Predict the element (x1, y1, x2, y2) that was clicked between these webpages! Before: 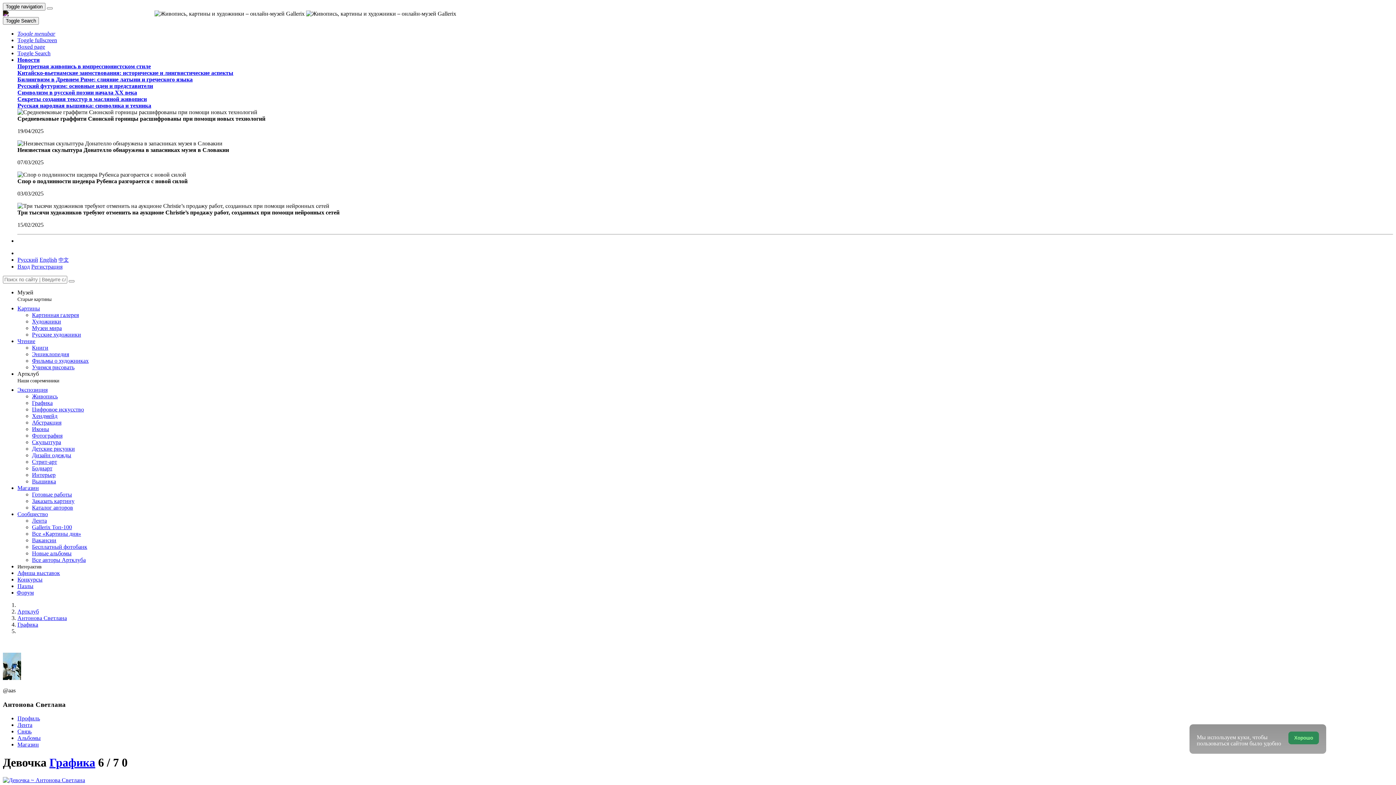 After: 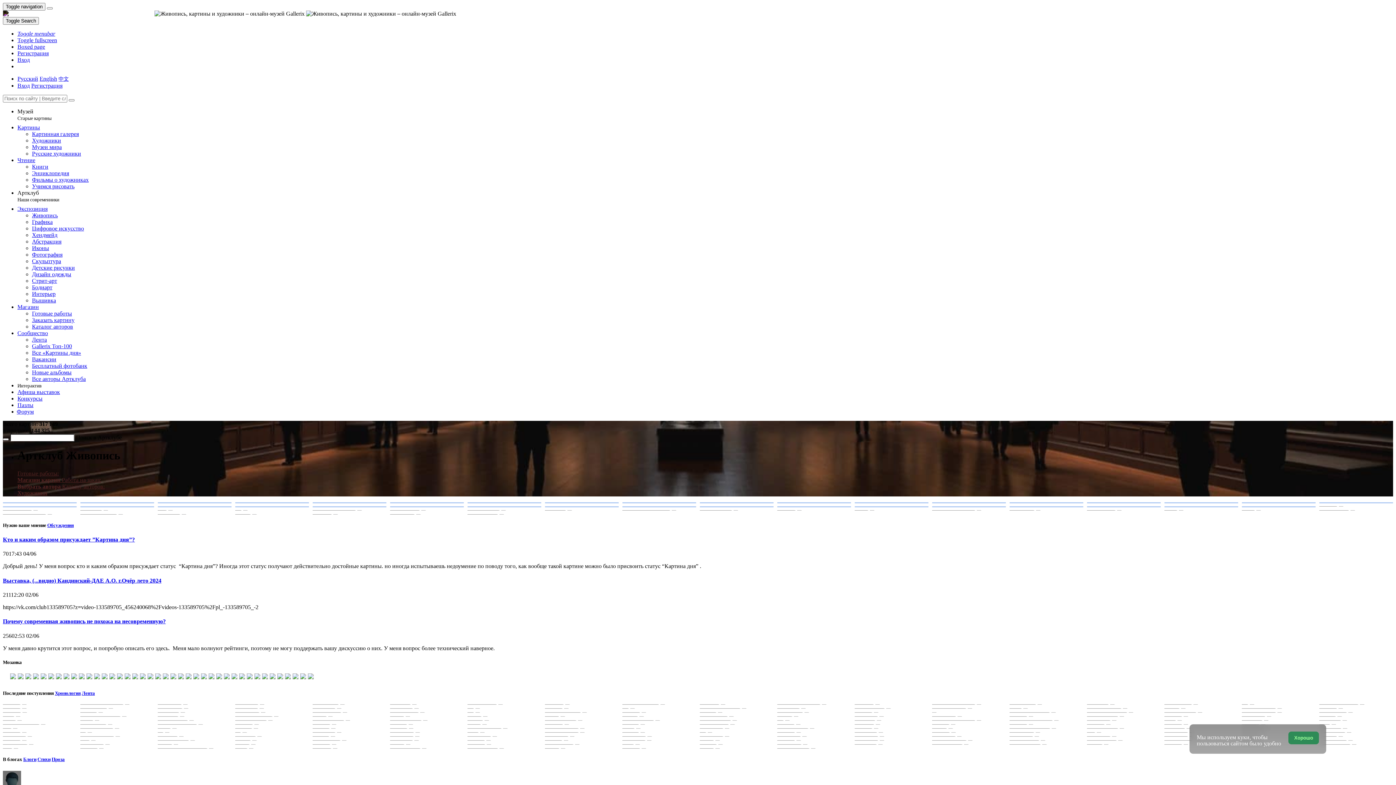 Action: label: Живопись bbox: (32, 393, 57, 399)